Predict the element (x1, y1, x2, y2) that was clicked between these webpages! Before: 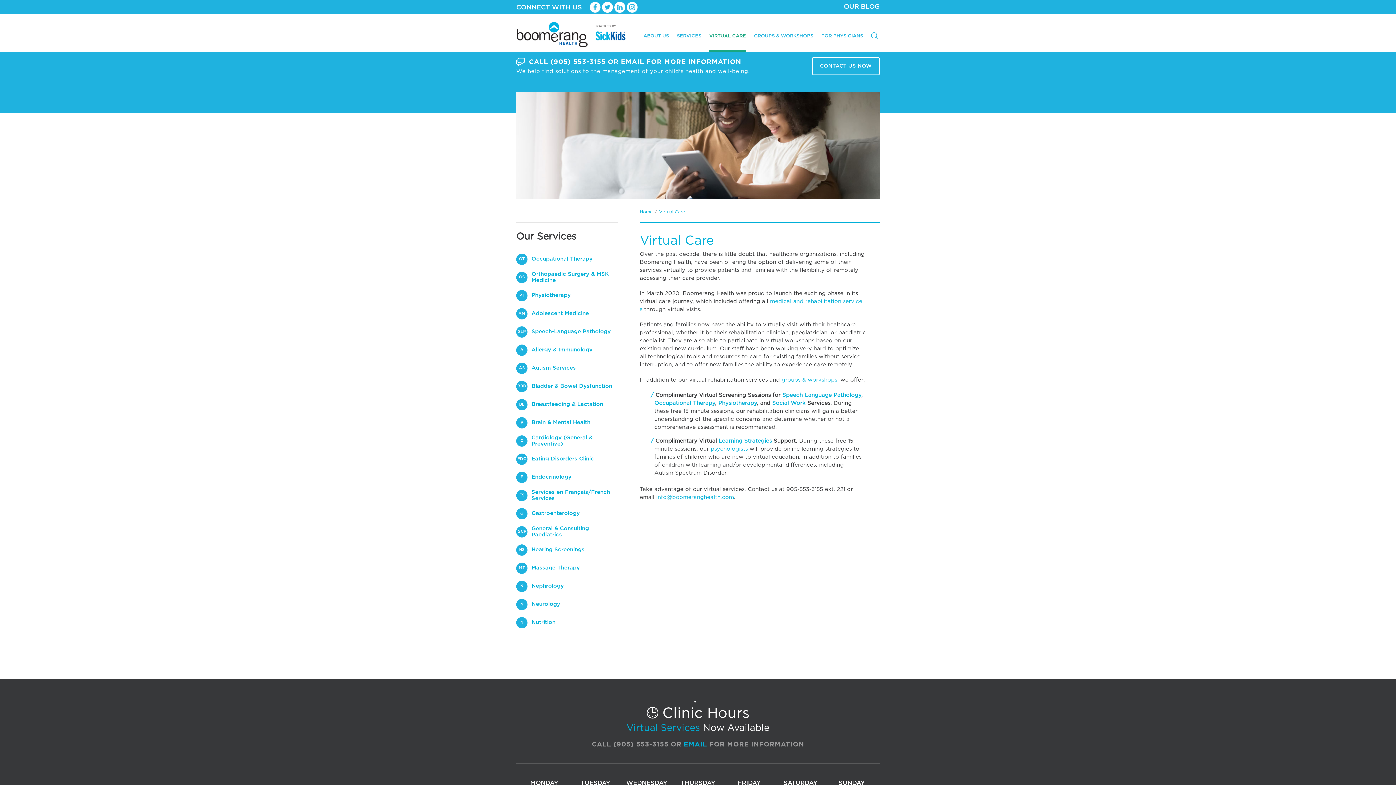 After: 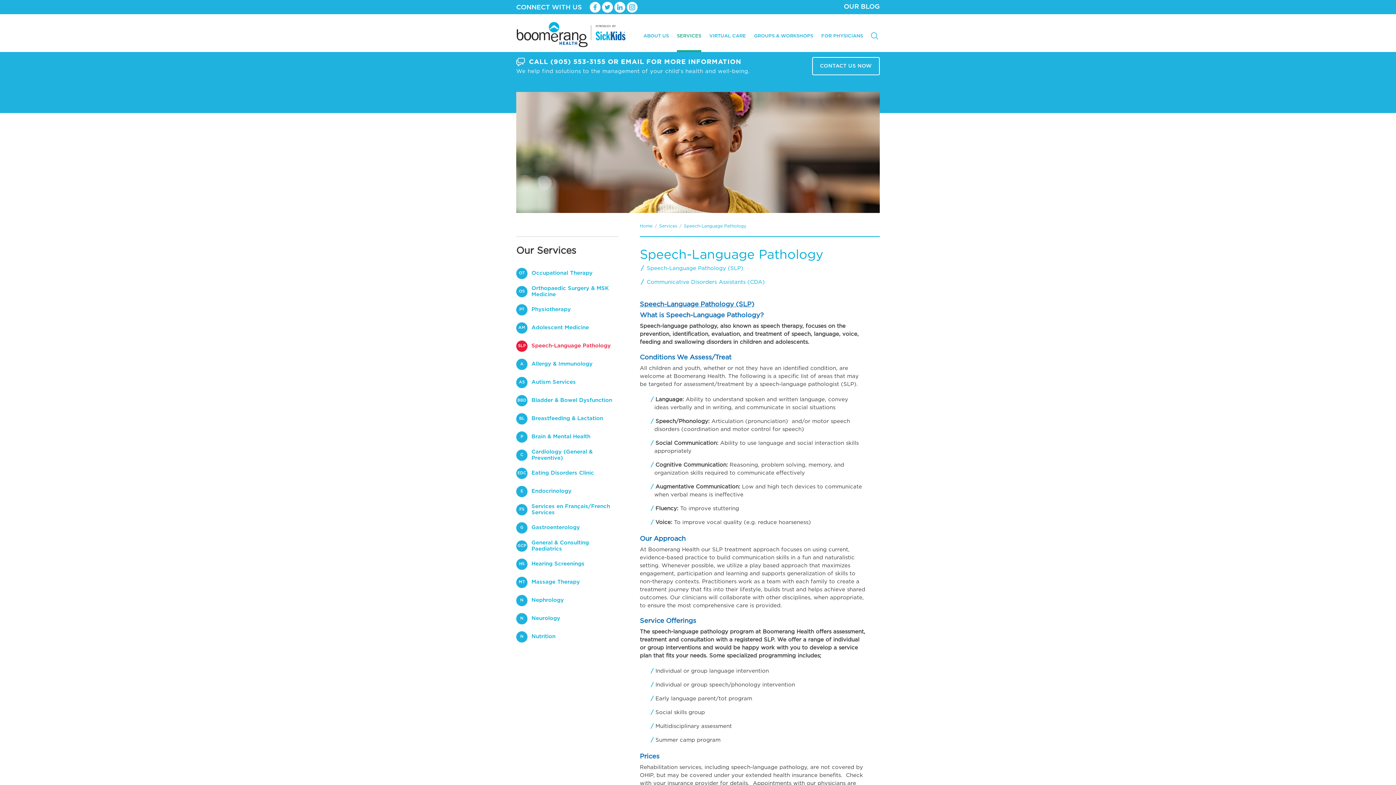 Action: bbox: (782, 392, 861, 398) label: Speech-Language Pathology